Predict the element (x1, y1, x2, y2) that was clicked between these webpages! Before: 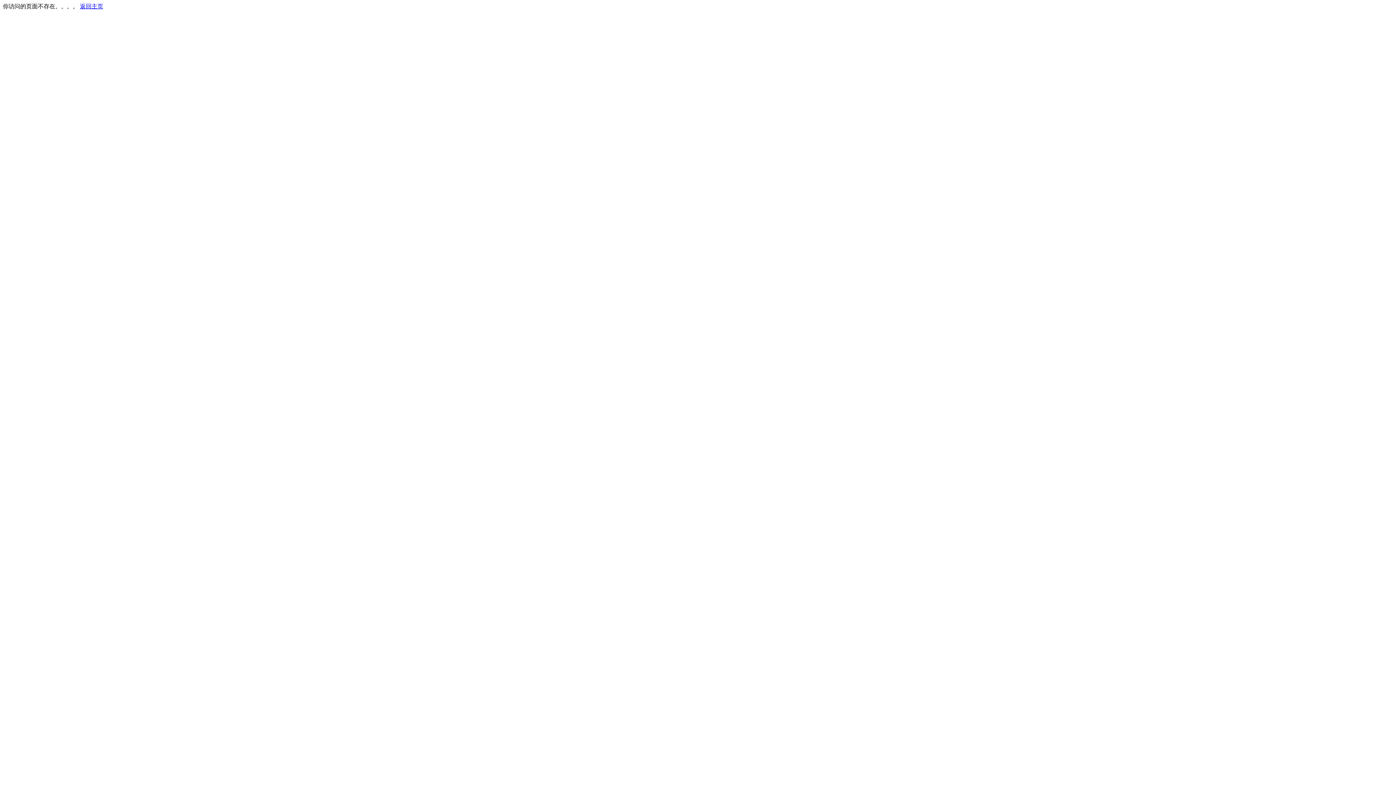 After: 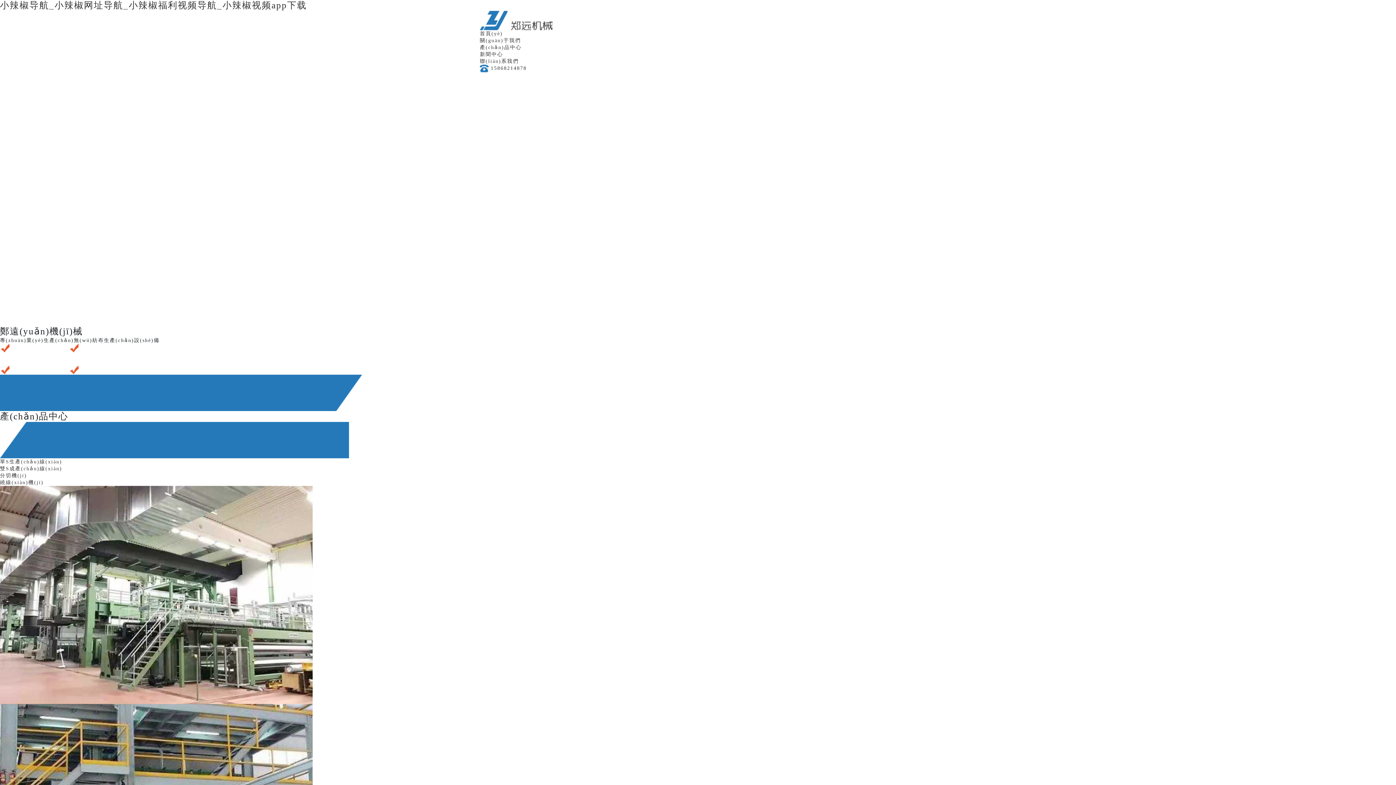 Action: bbox: (80, 3, 103, 9) label: 返回主页